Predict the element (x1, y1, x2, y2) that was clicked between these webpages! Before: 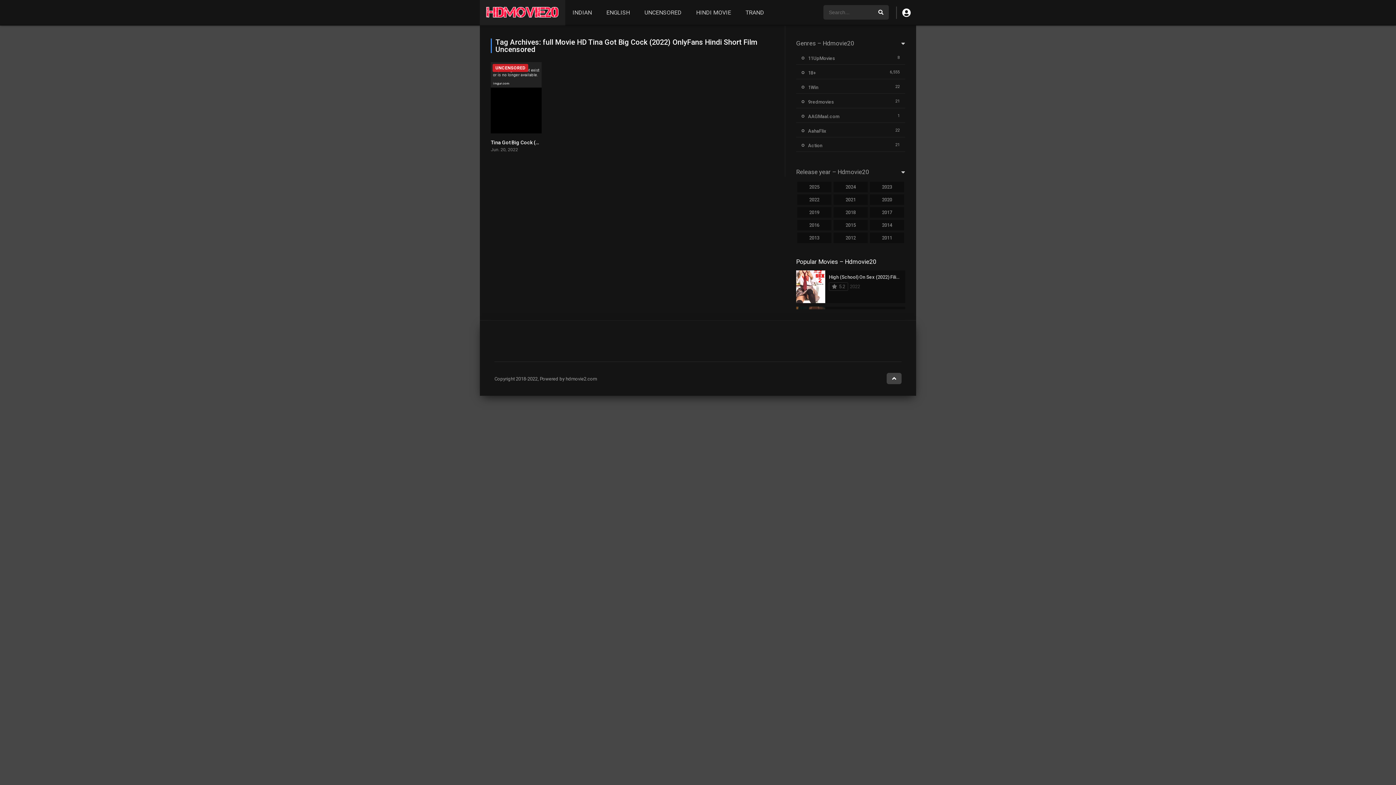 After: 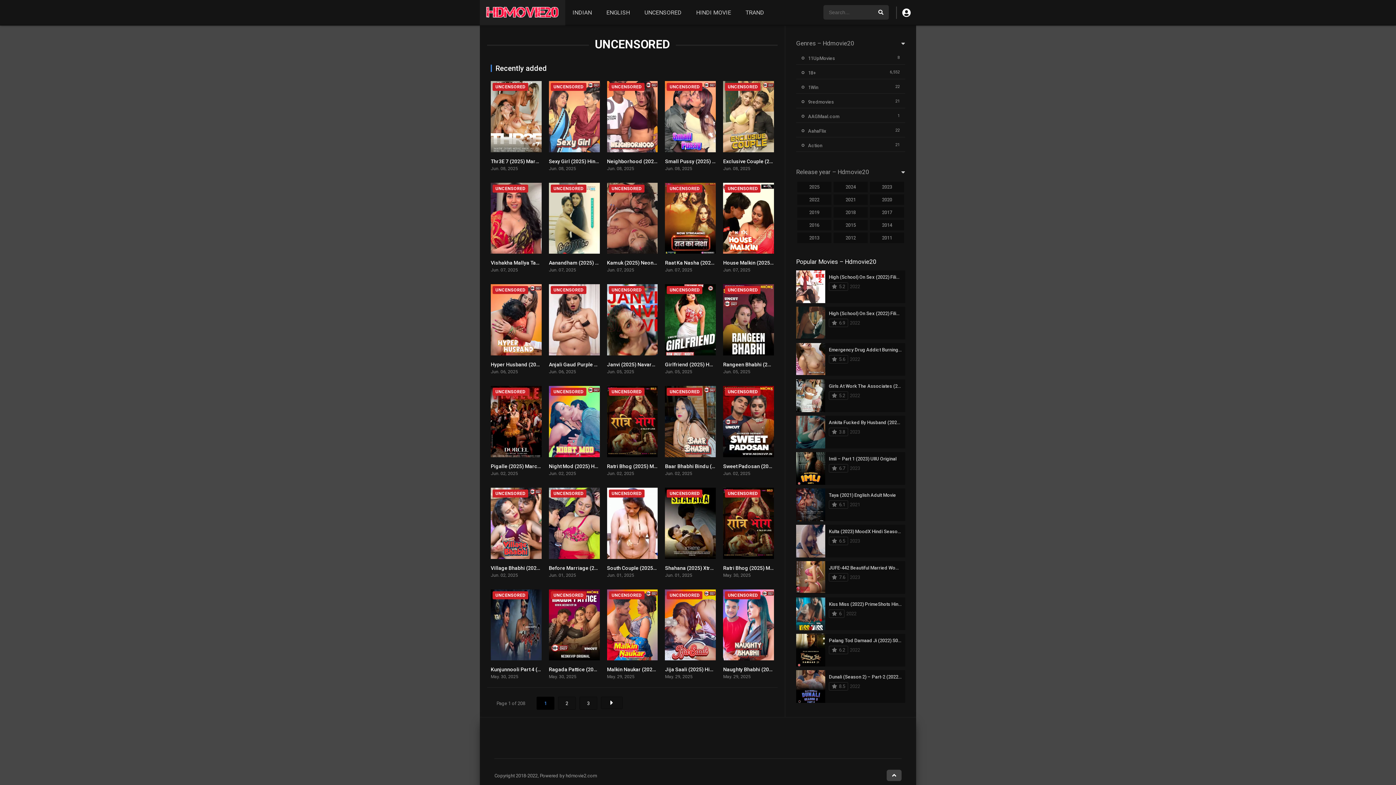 Action: label: UNCENSORED bbox: (637, 0, 689, 25)